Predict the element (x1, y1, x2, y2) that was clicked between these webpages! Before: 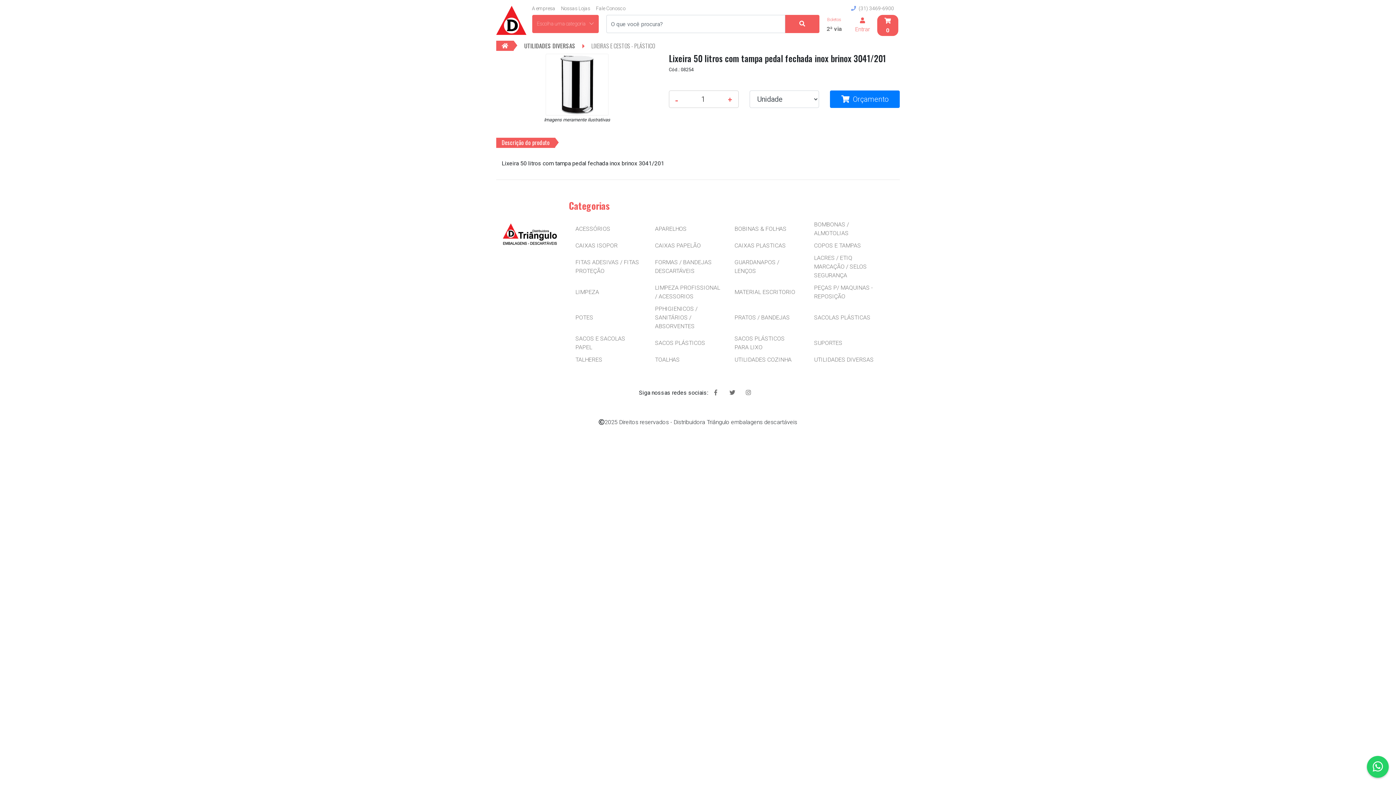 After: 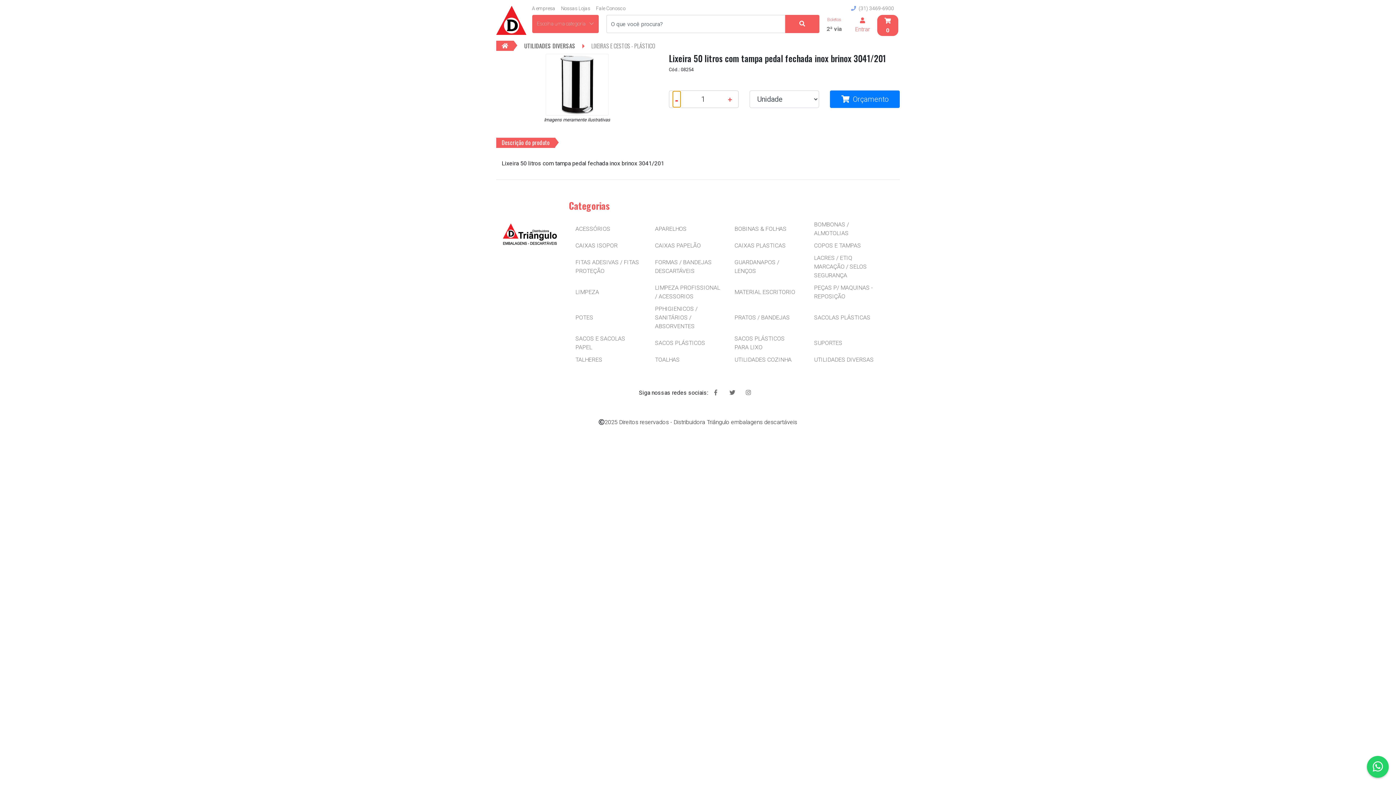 Action: label: - bbox: (673, 91, 680, 107)